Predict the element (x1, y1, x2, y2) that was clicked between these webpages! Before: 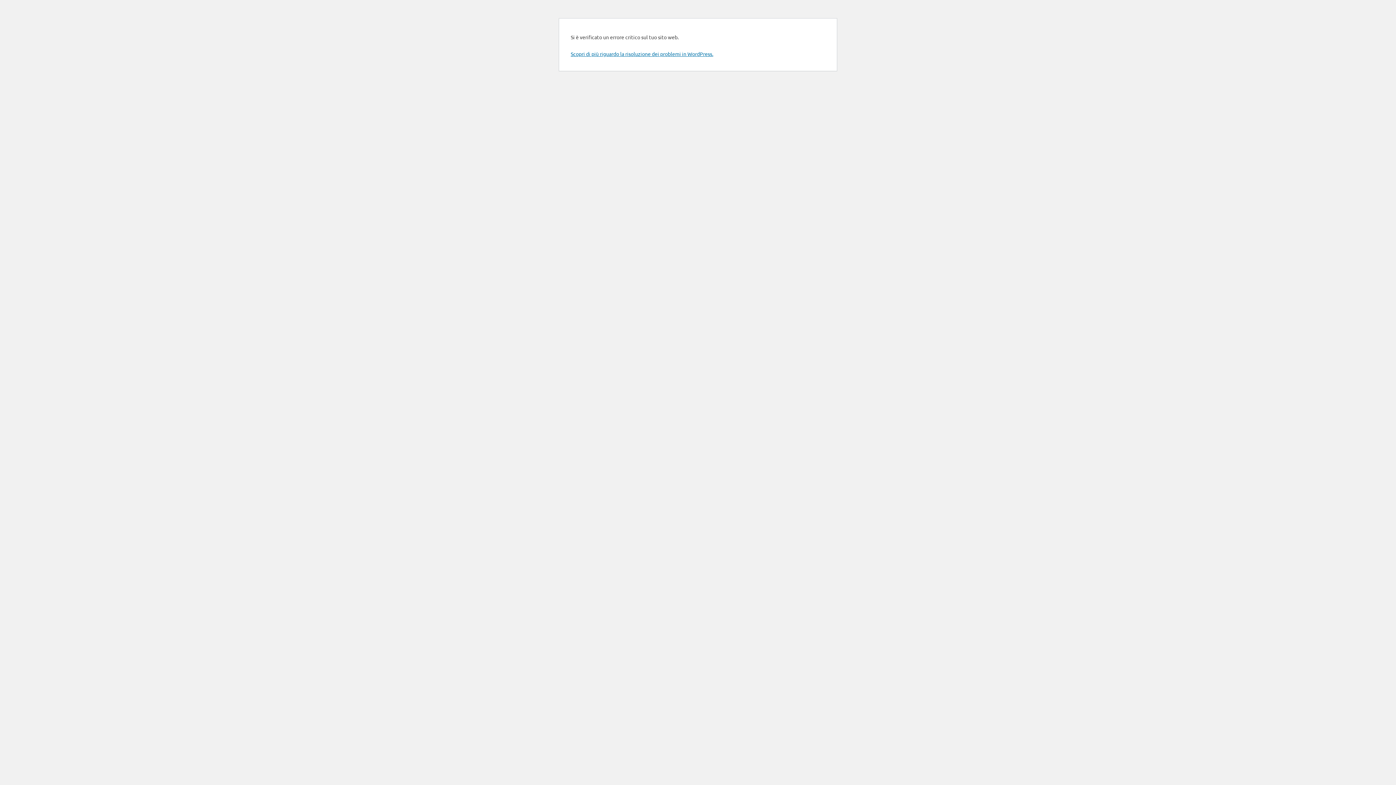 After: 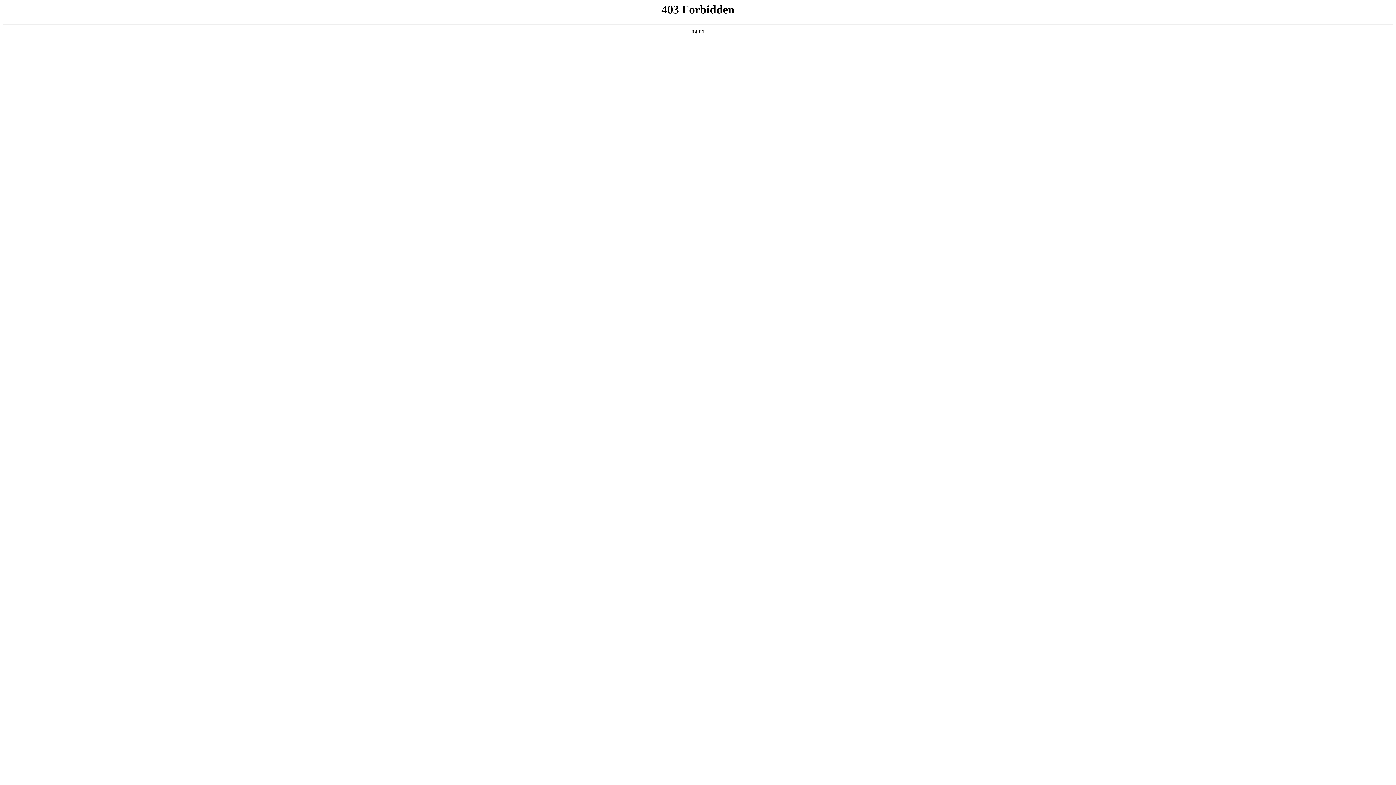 Action: label: Scopri di più riguardo la risoluzione dei problemi in WordPress. bbox: (570, 50, 713, 57)